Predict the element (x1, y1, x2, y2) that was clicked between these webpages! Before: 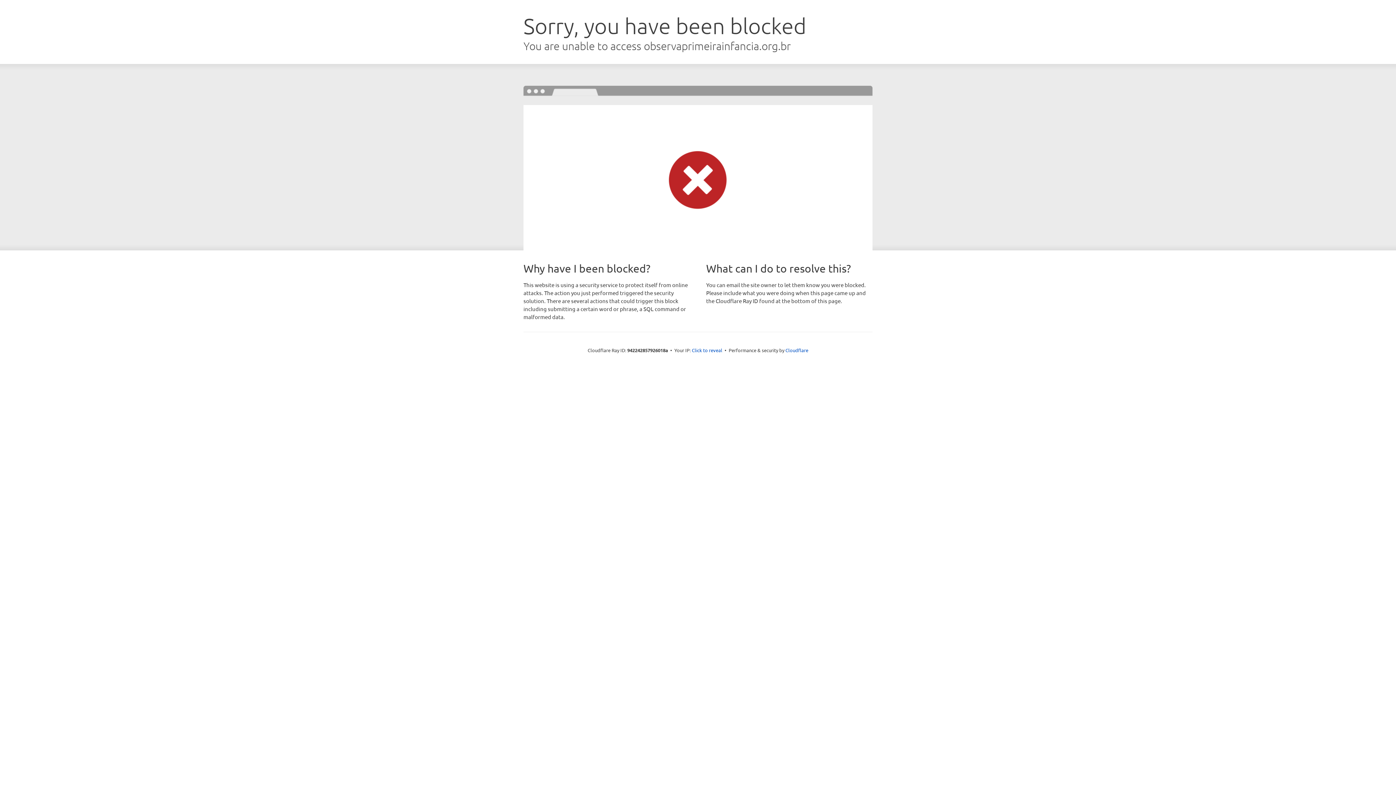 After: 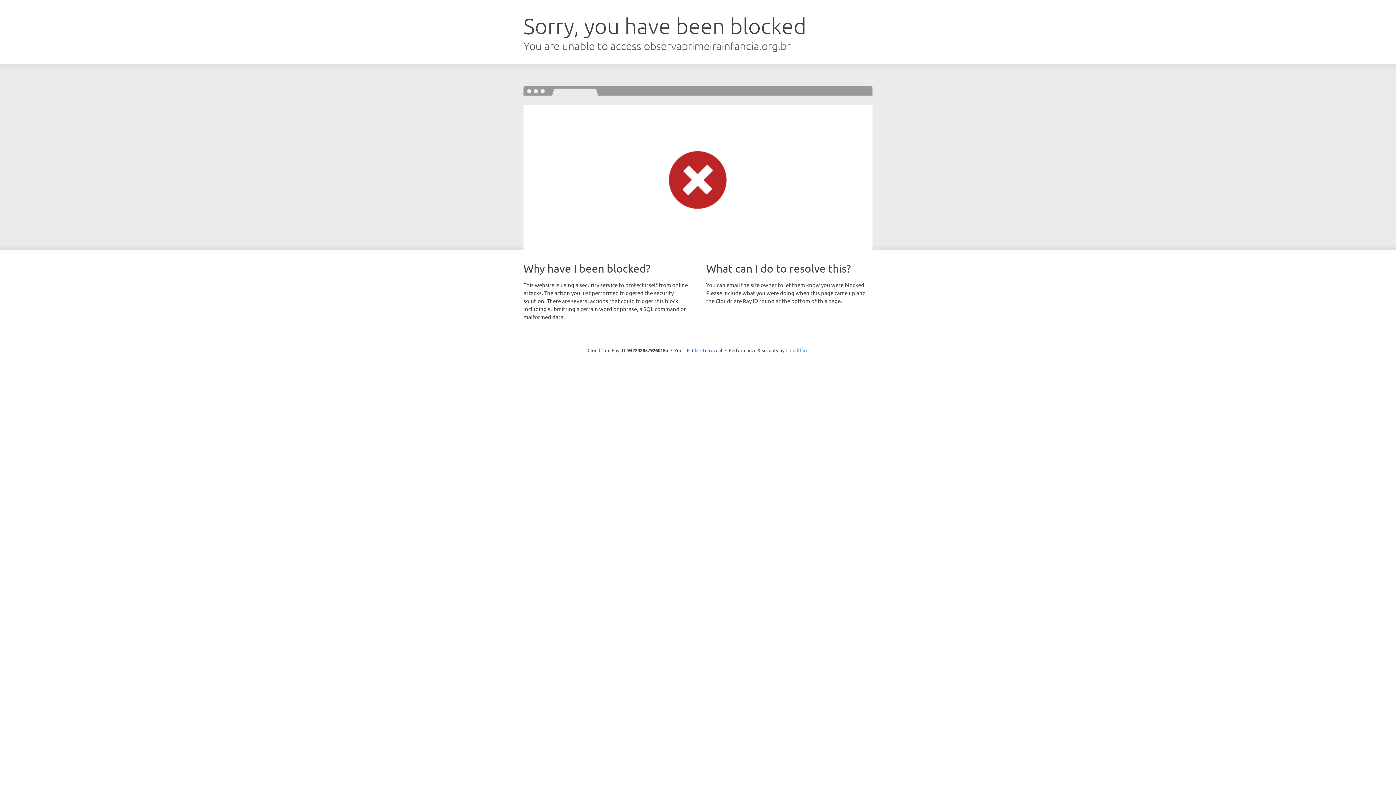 Action: bbox: (785, 347, 808, 353) label: Cloudflare